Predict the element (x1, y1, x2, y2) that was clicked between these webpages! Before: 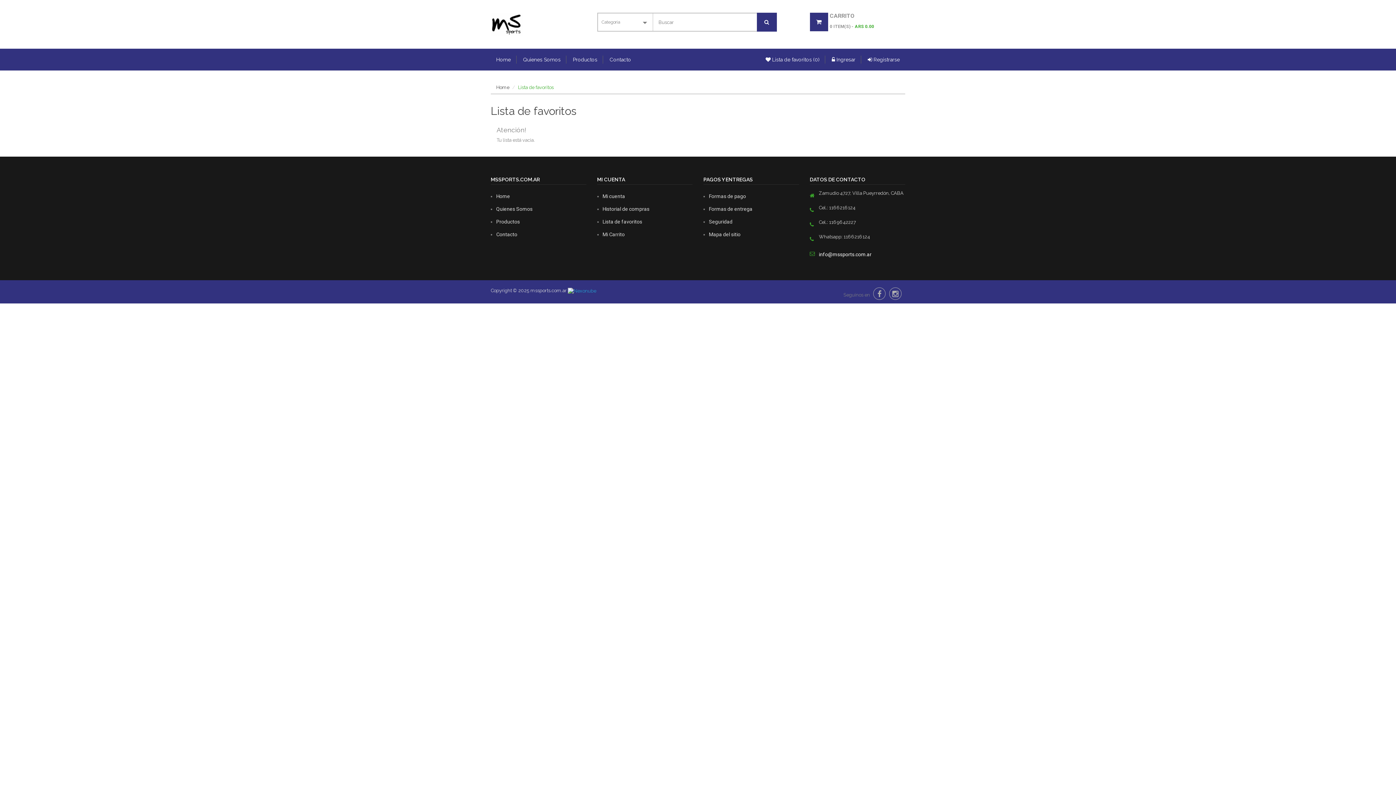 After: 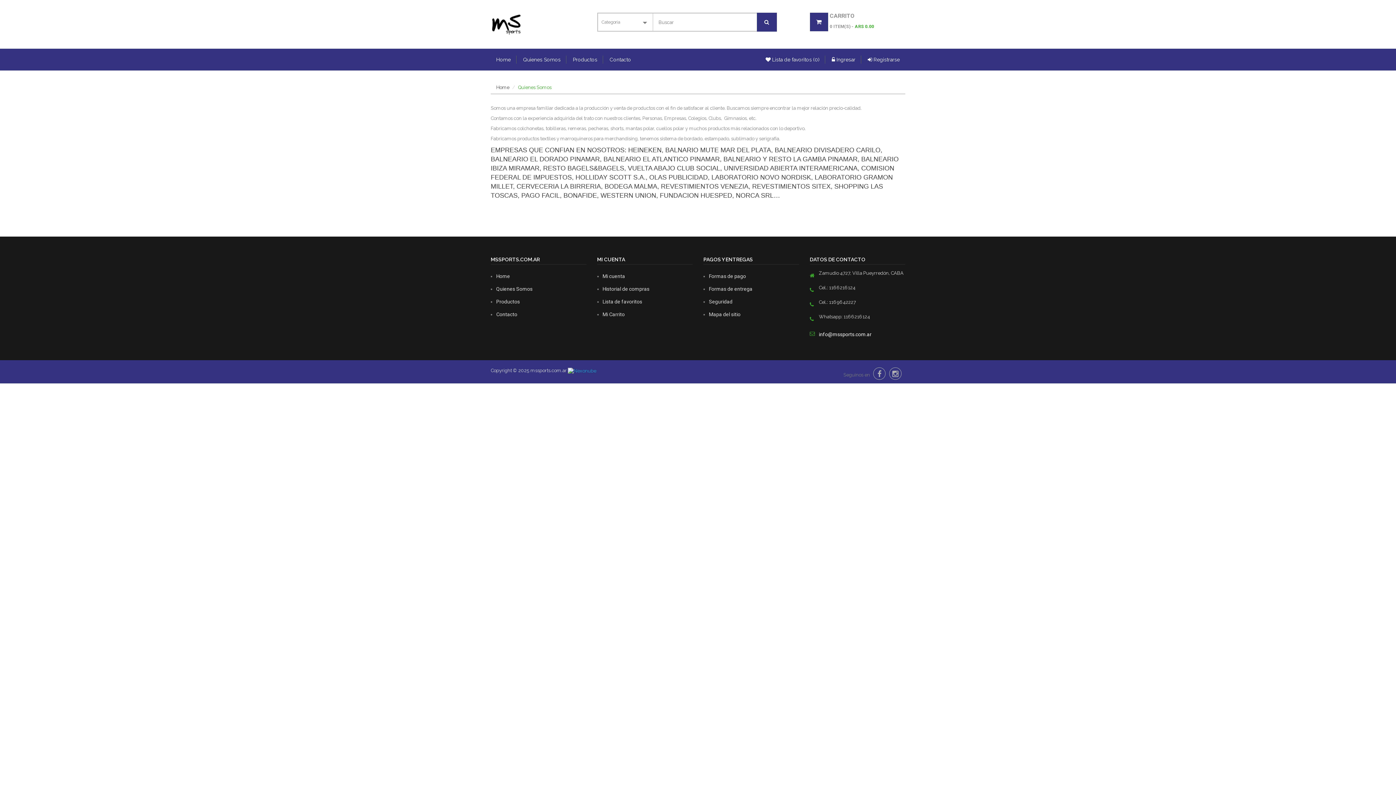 Action: label: Quienes Somos bbox: (517, 55, 566, 63)